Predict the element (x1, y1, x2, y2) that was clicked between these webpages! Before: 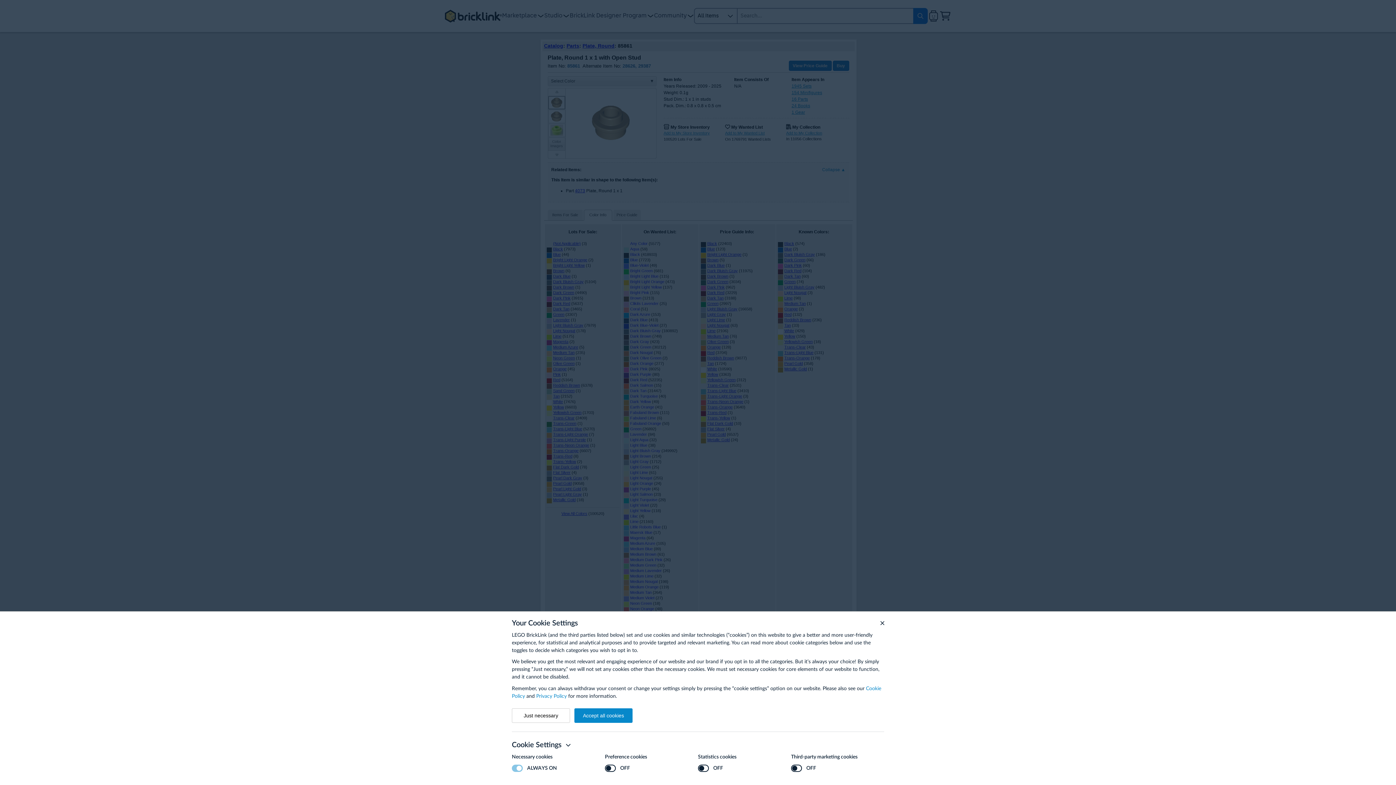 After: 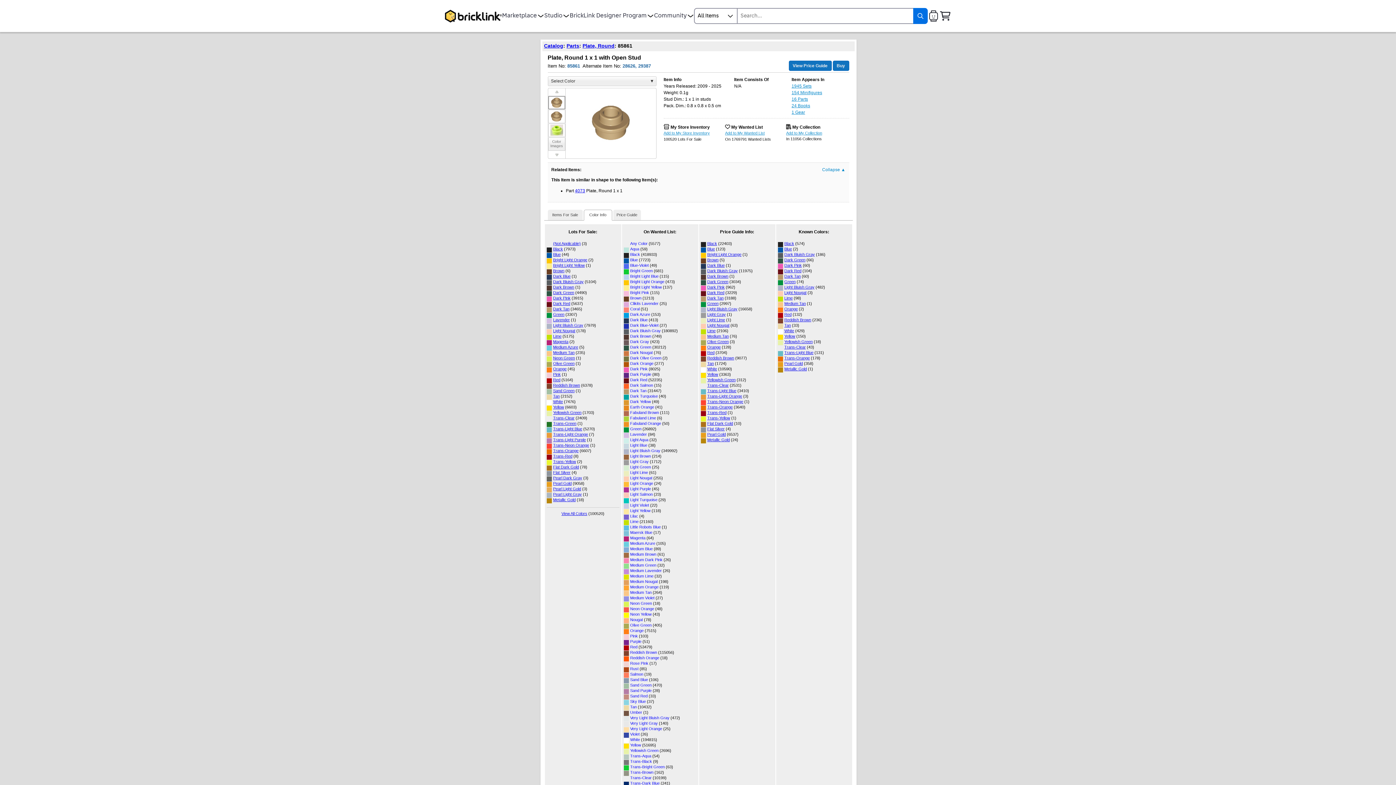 Action: bbox: (574, 708, 632, 723) label: Accept all cookies